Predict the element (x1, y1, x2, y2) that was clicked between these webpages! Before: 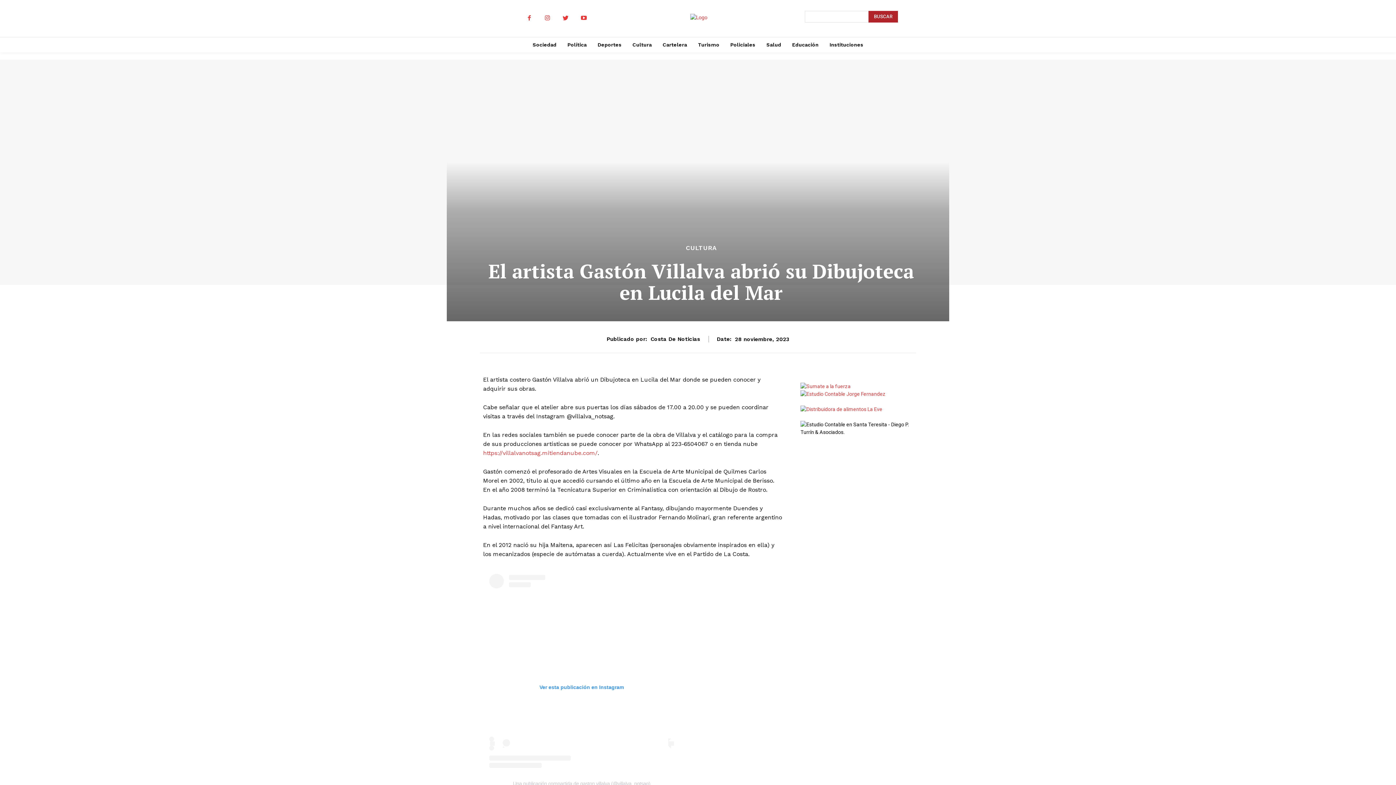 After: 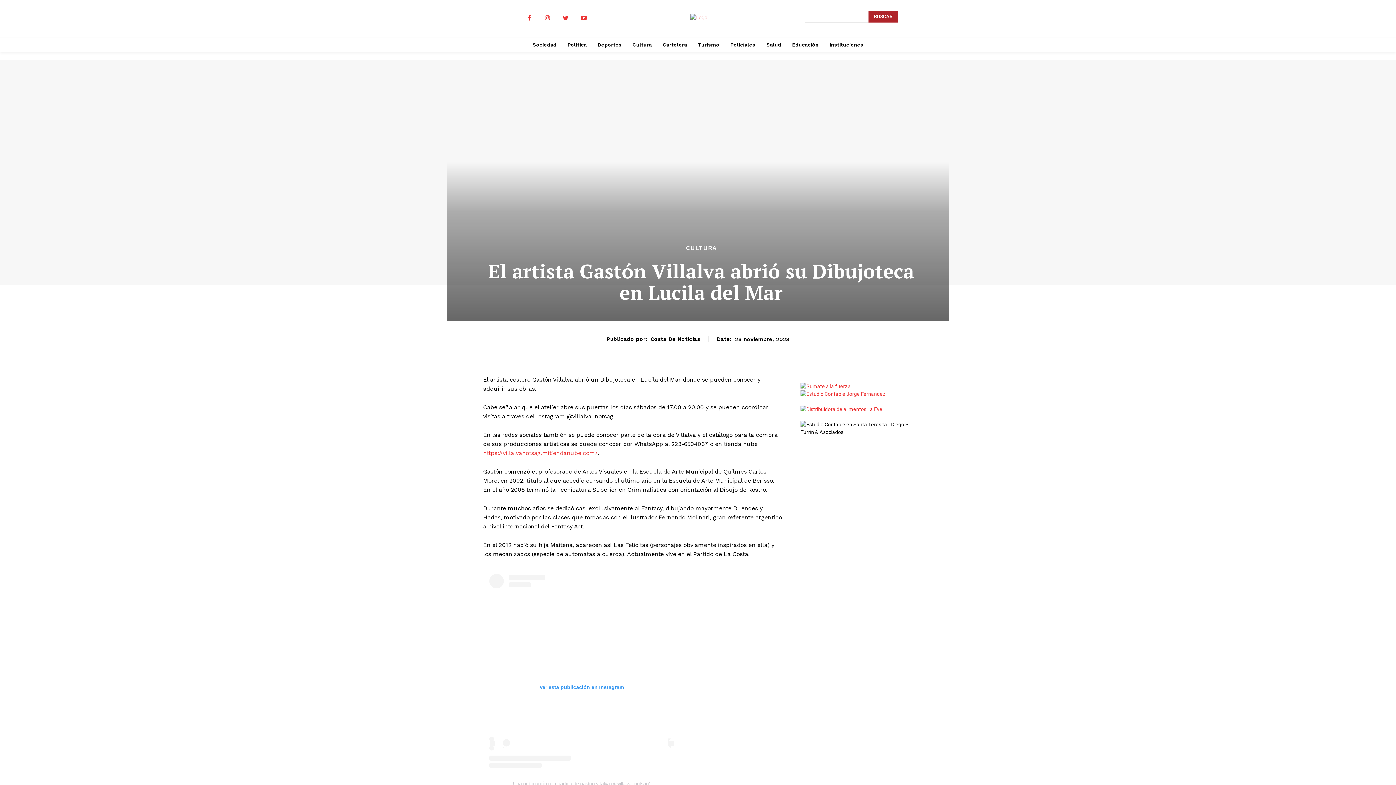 Action: bbox: (489, 574, 674, 768) label: Ver esta publicación en Instagram